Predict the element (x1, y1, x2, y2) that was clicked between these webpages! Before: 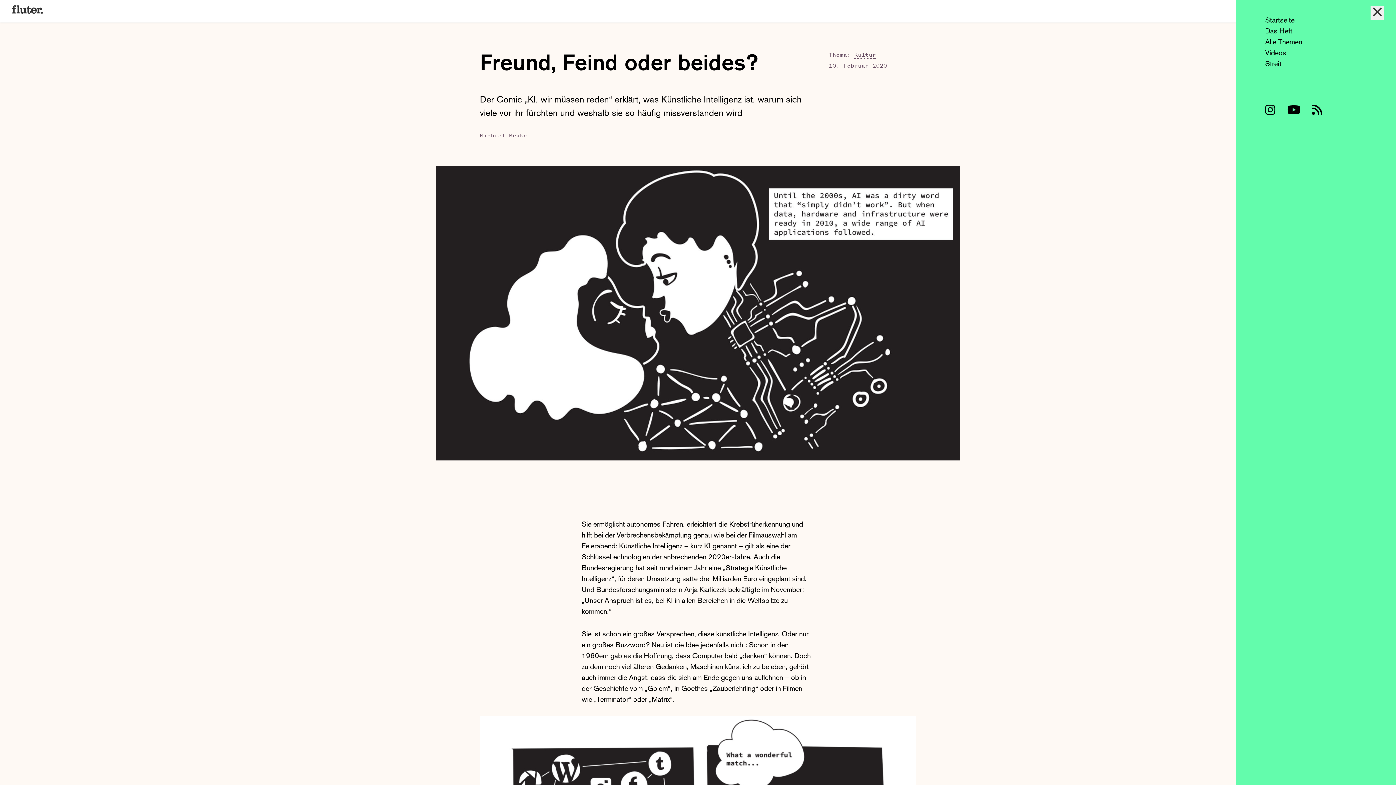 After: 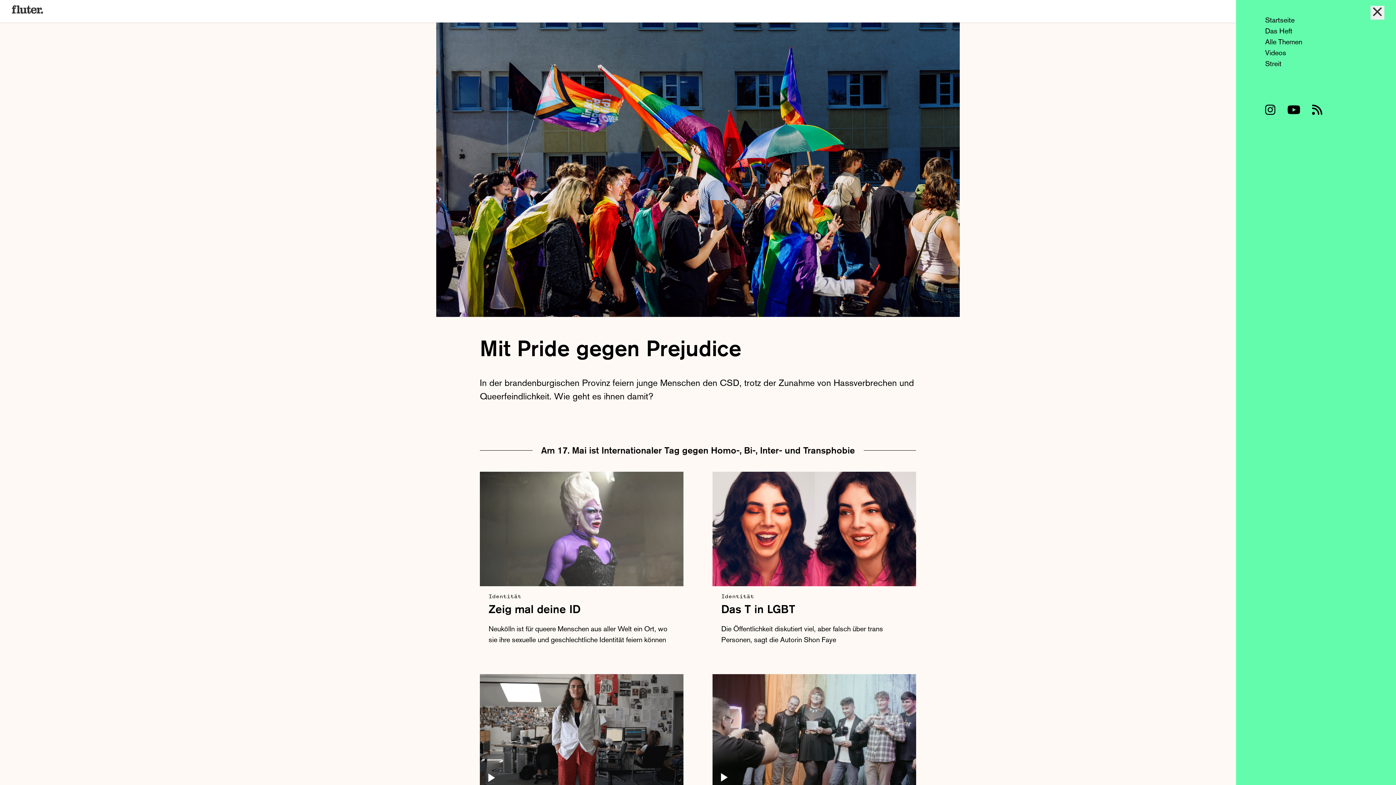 Action: bbox: (11, 5, 43, 13)